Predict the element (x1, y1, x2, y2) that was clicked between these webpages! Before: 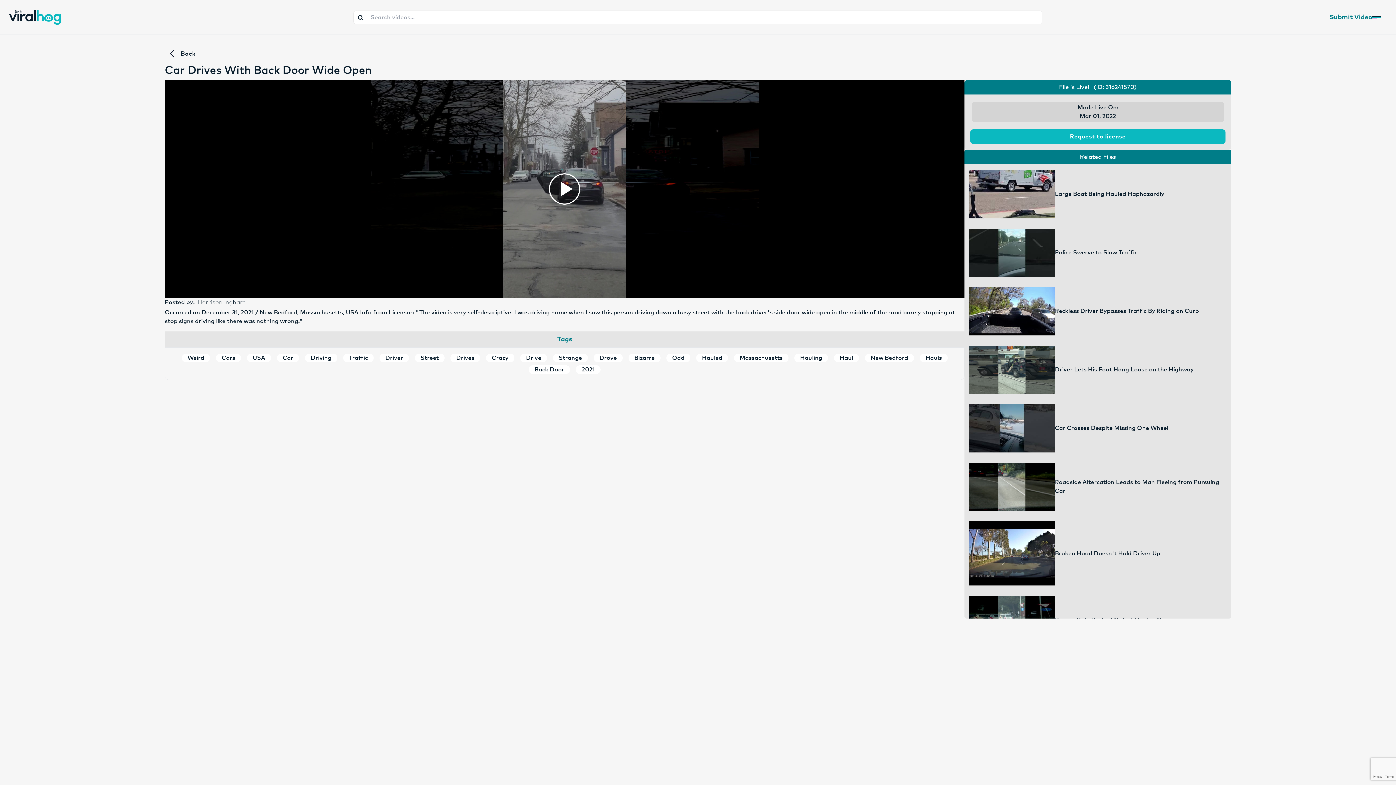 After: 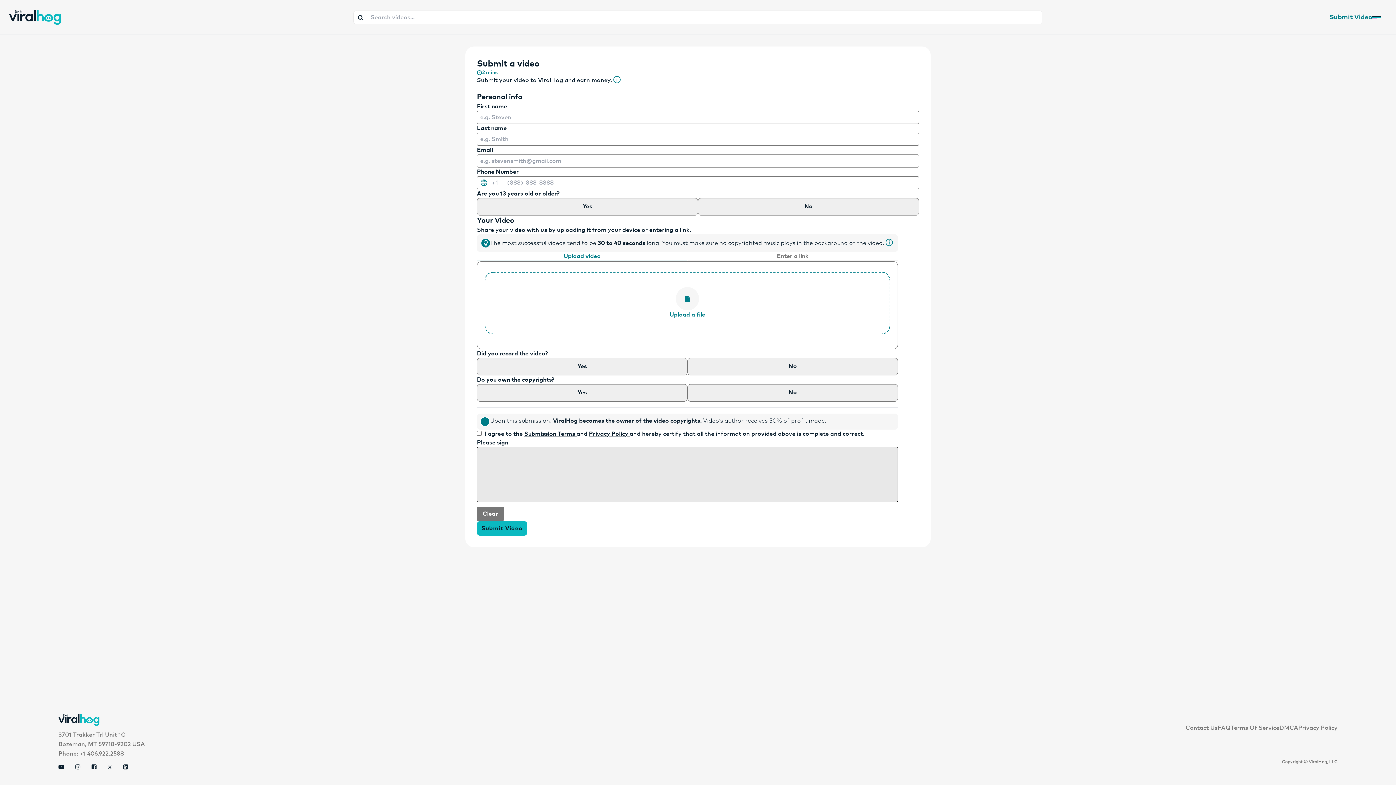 Action: bbox: (1329, 12, 1372, 22) label: Submit Video